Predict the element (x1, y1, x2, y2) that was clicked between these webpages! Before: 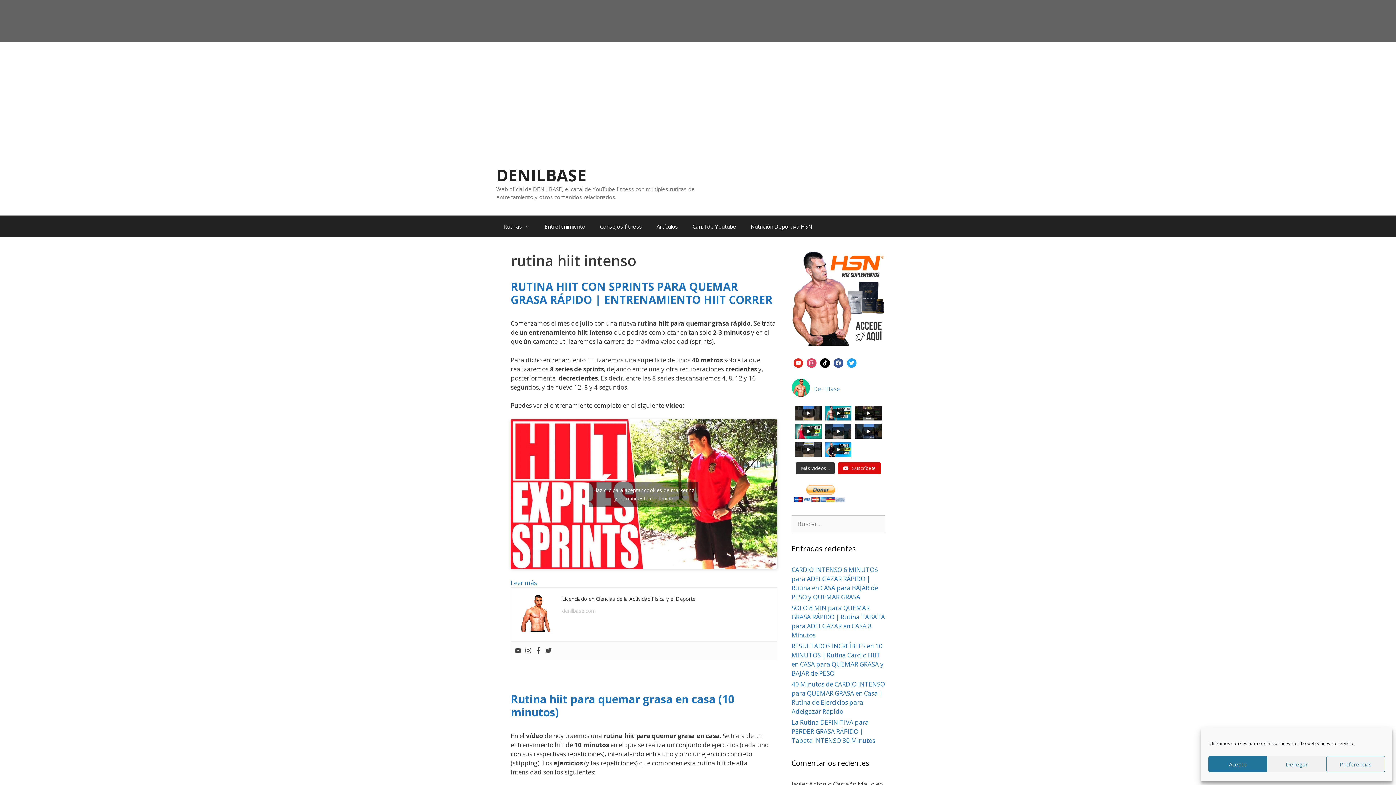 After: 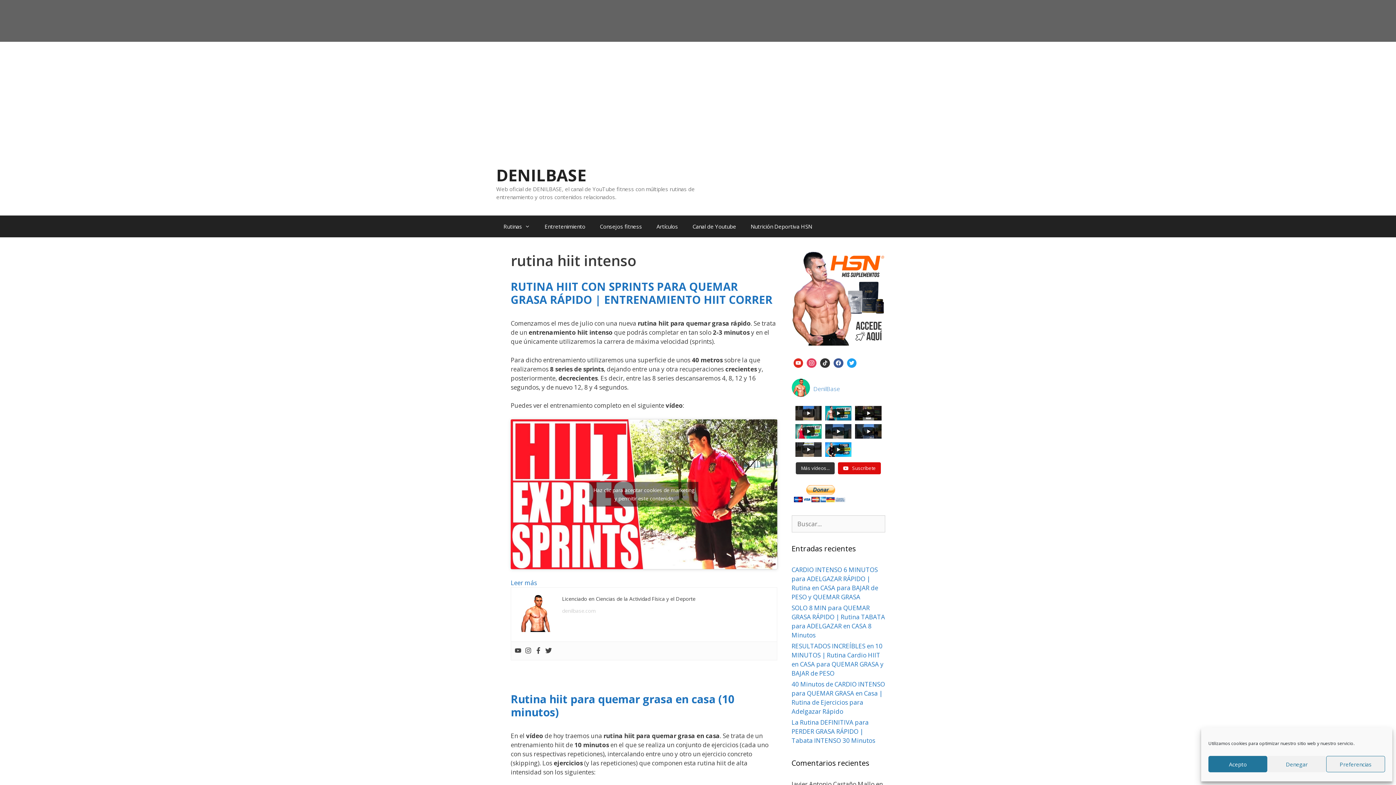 Action: bbox: (818, 356, 831, 368)